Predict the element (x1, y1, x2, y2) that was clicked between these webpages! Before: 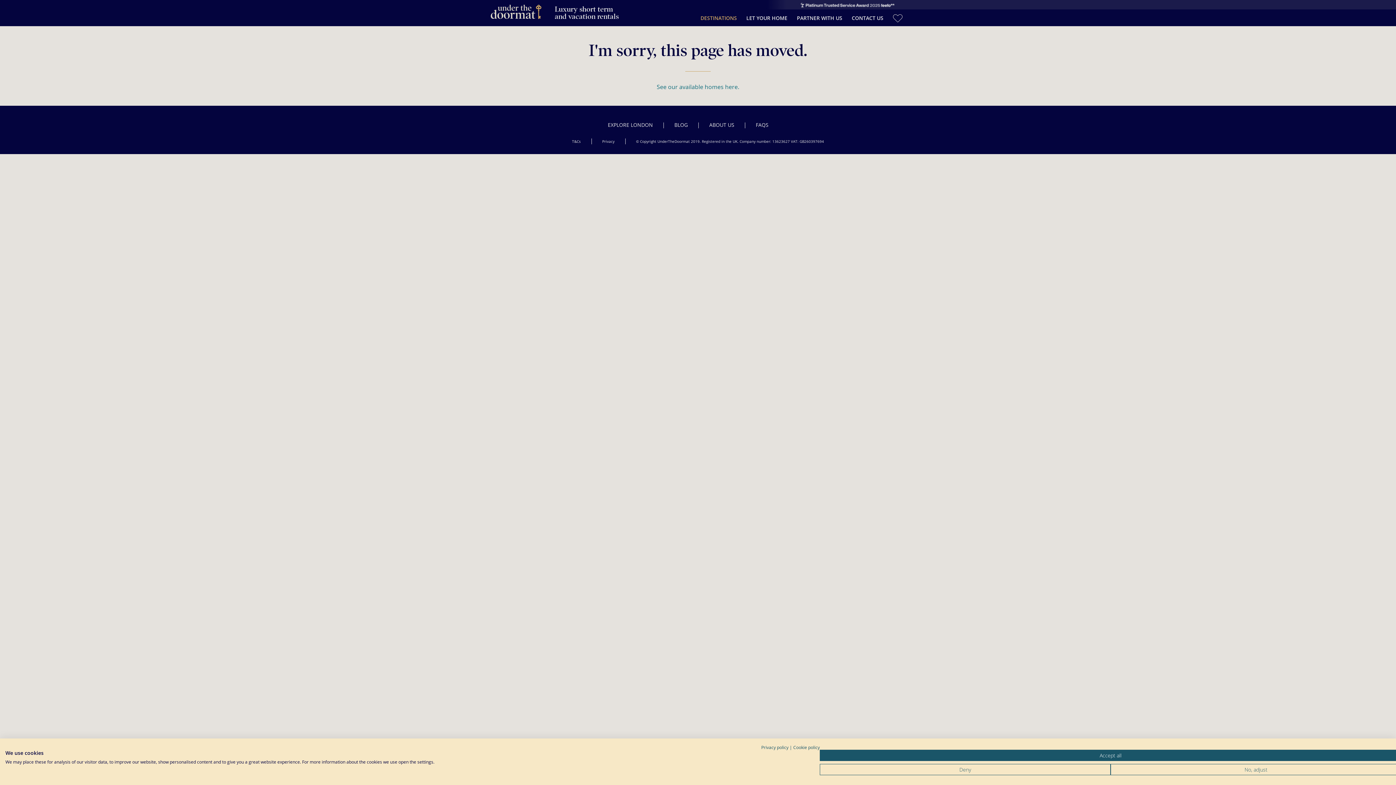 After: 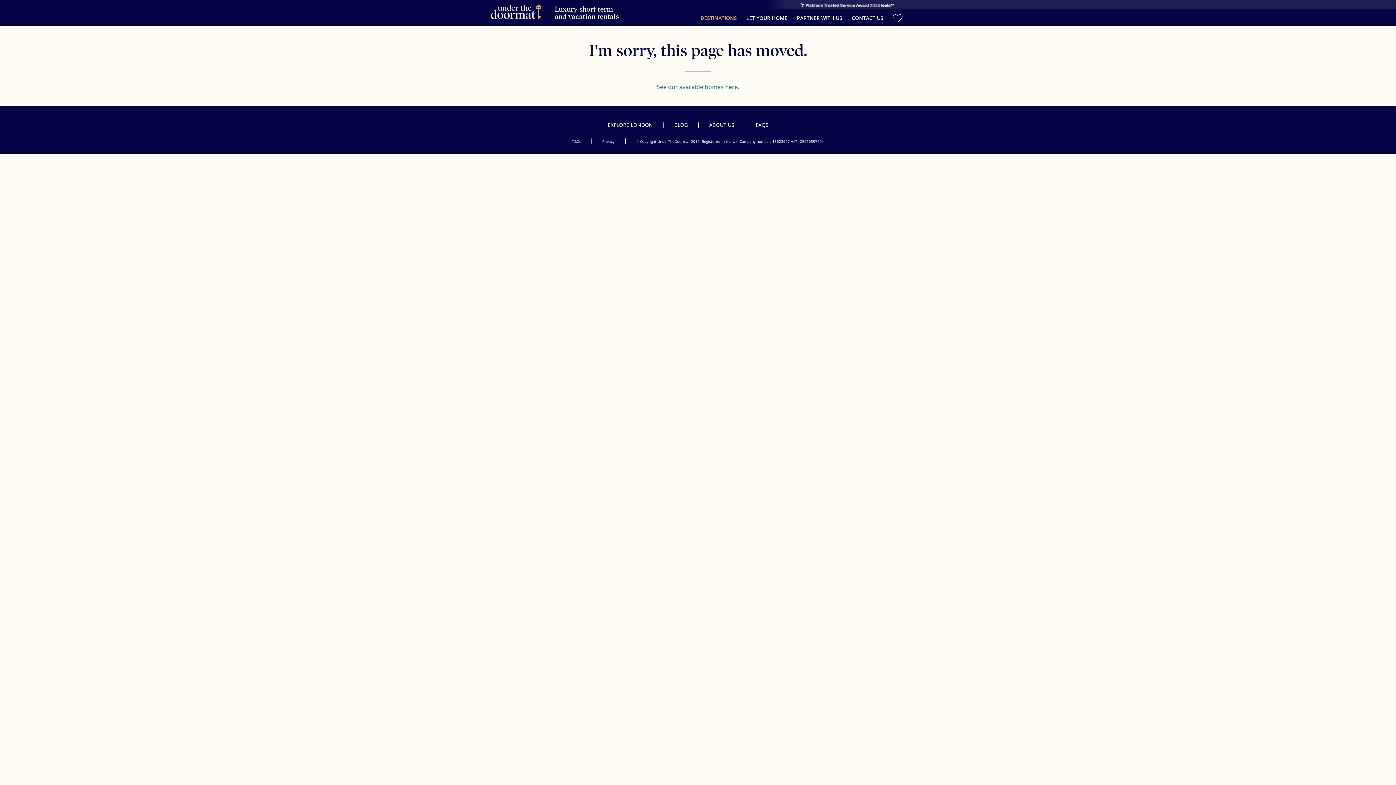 Action: bbox: (820, 764, 1110, 775) label: Deny all cookies